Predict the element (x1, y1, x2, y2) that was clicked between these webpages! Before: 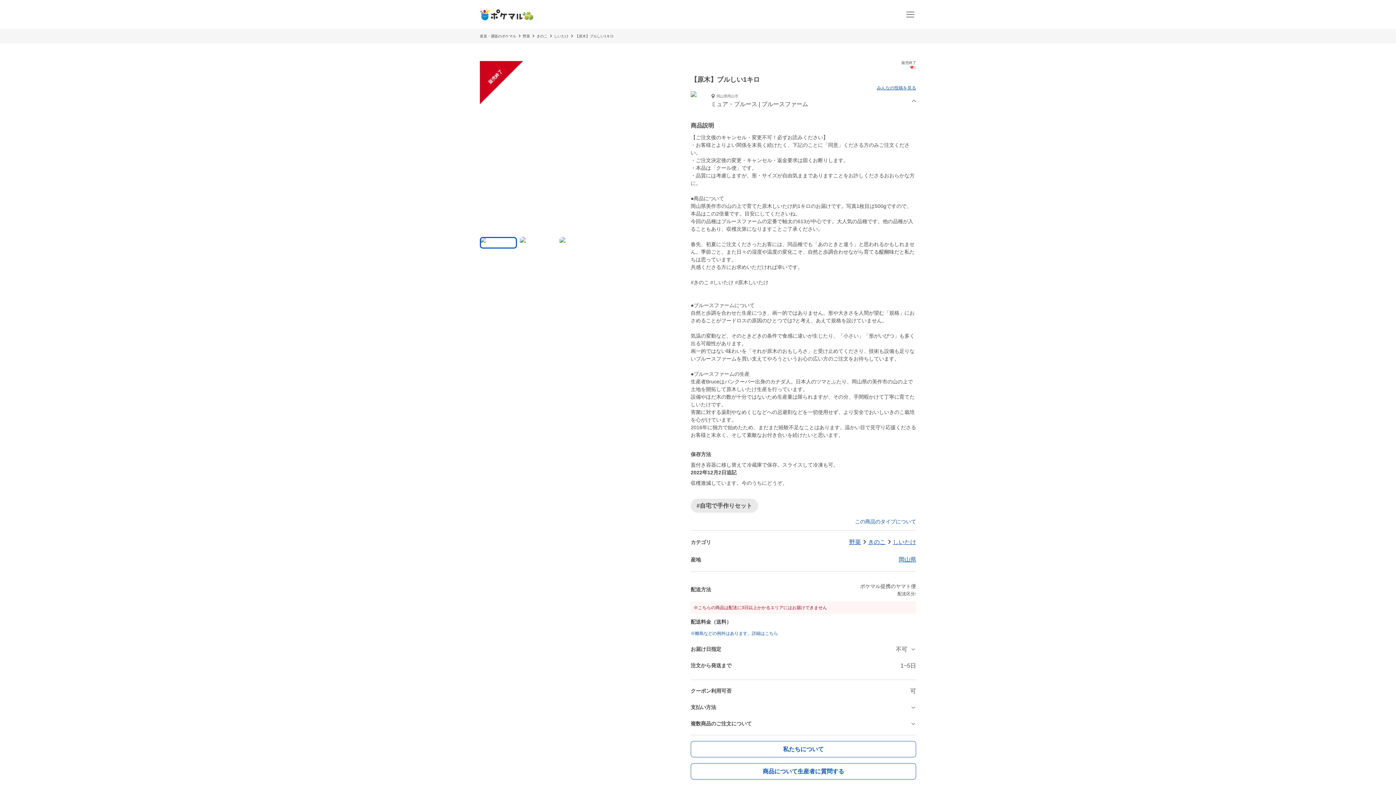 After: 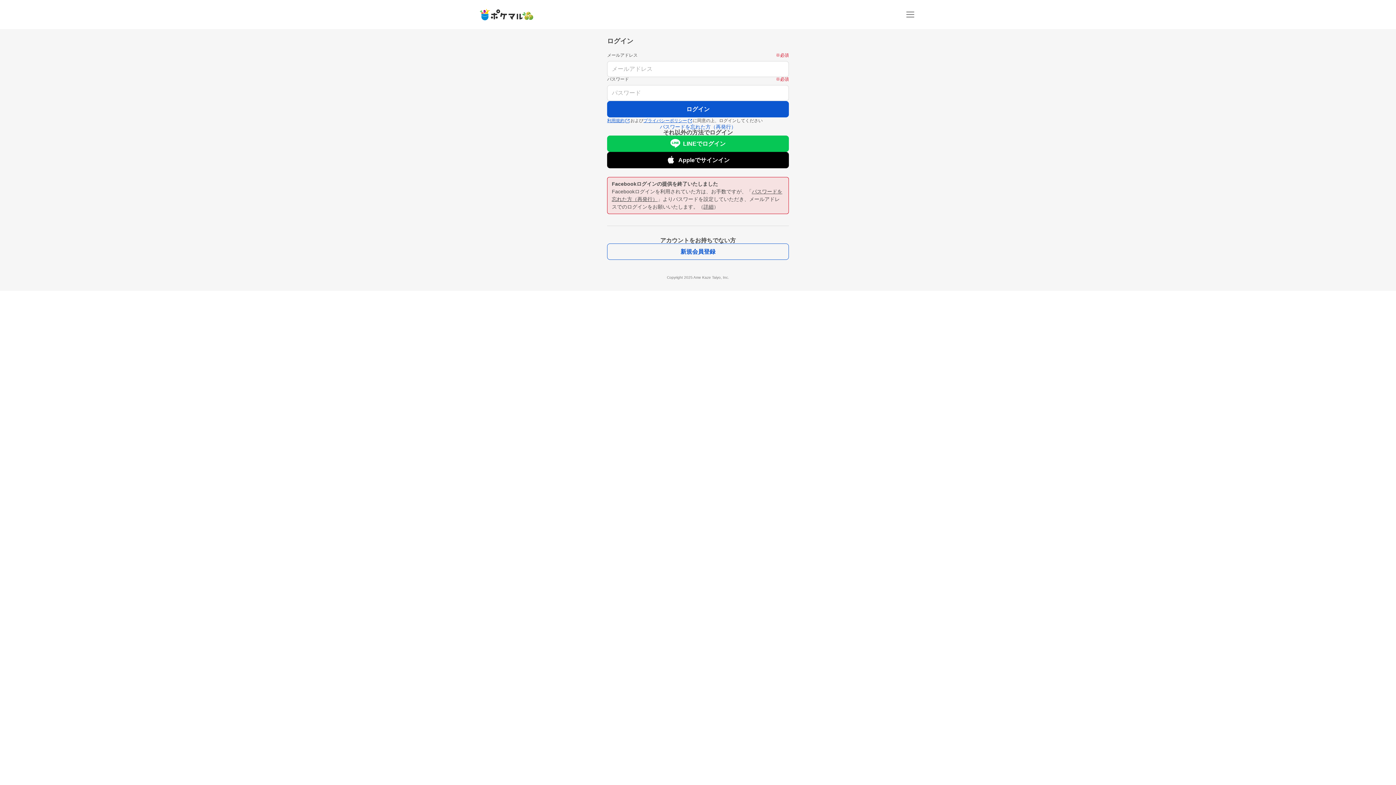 Action: label: 商品について生産者に質問する bbox: (690, 763, 916, 780)